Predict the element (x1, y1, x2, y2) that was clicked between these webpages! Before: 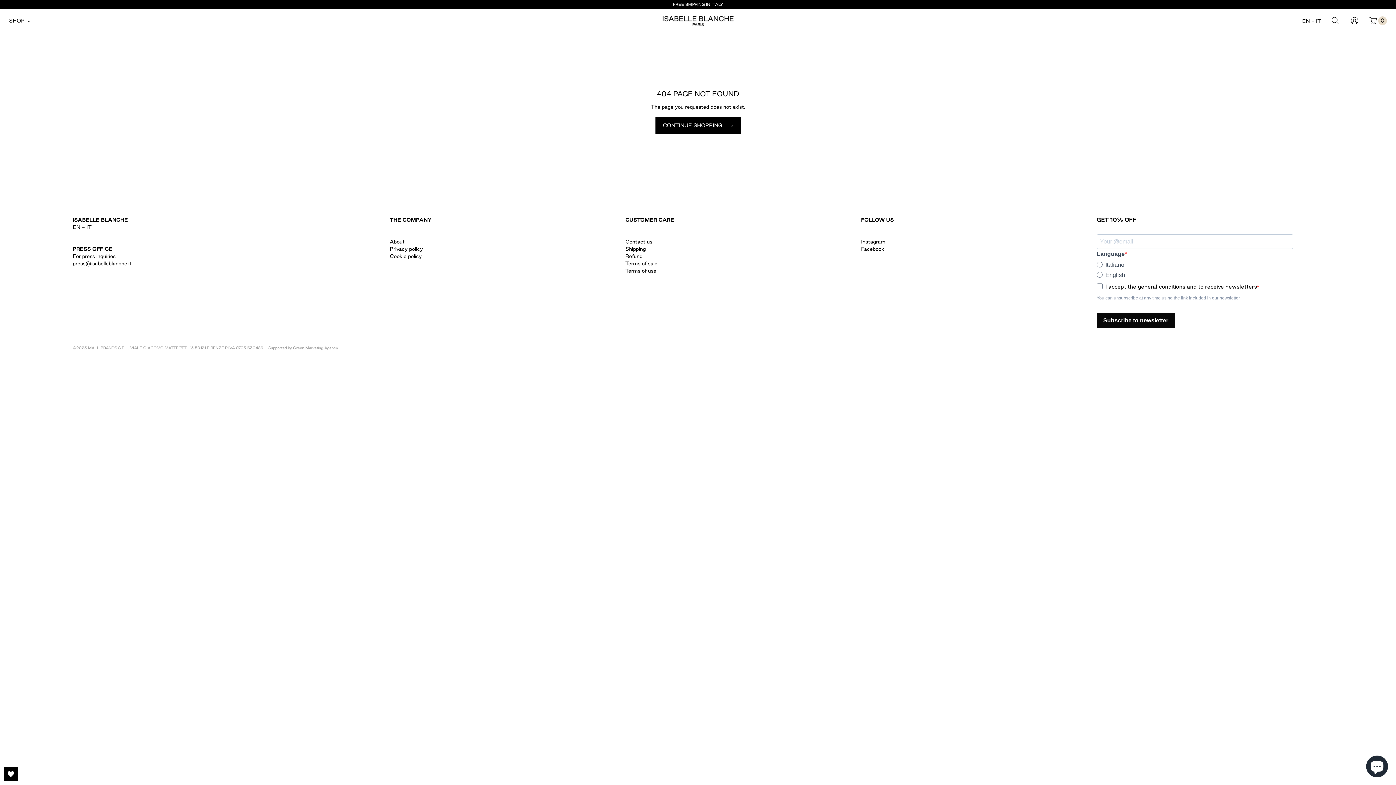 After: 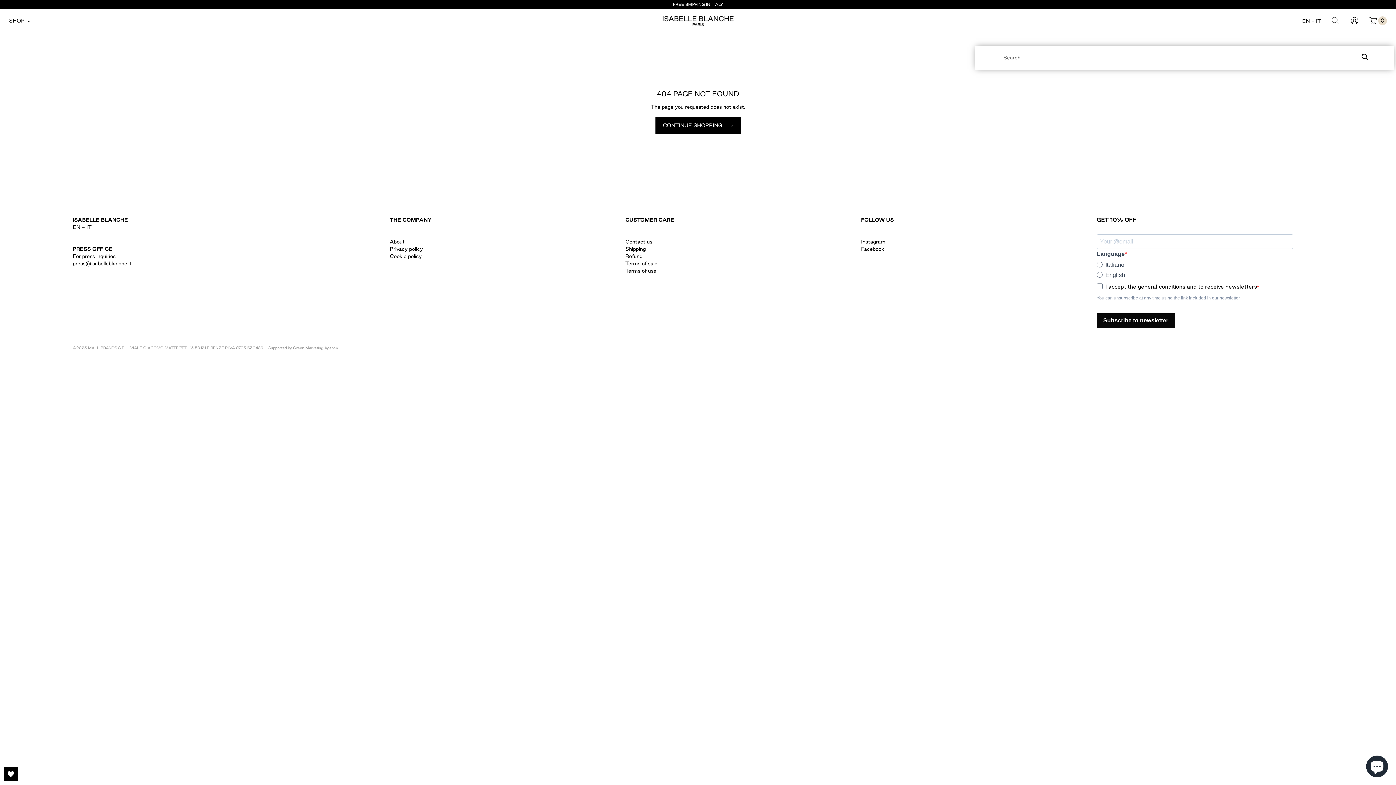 Action: bbox: (1326, 9, 1345, 33)